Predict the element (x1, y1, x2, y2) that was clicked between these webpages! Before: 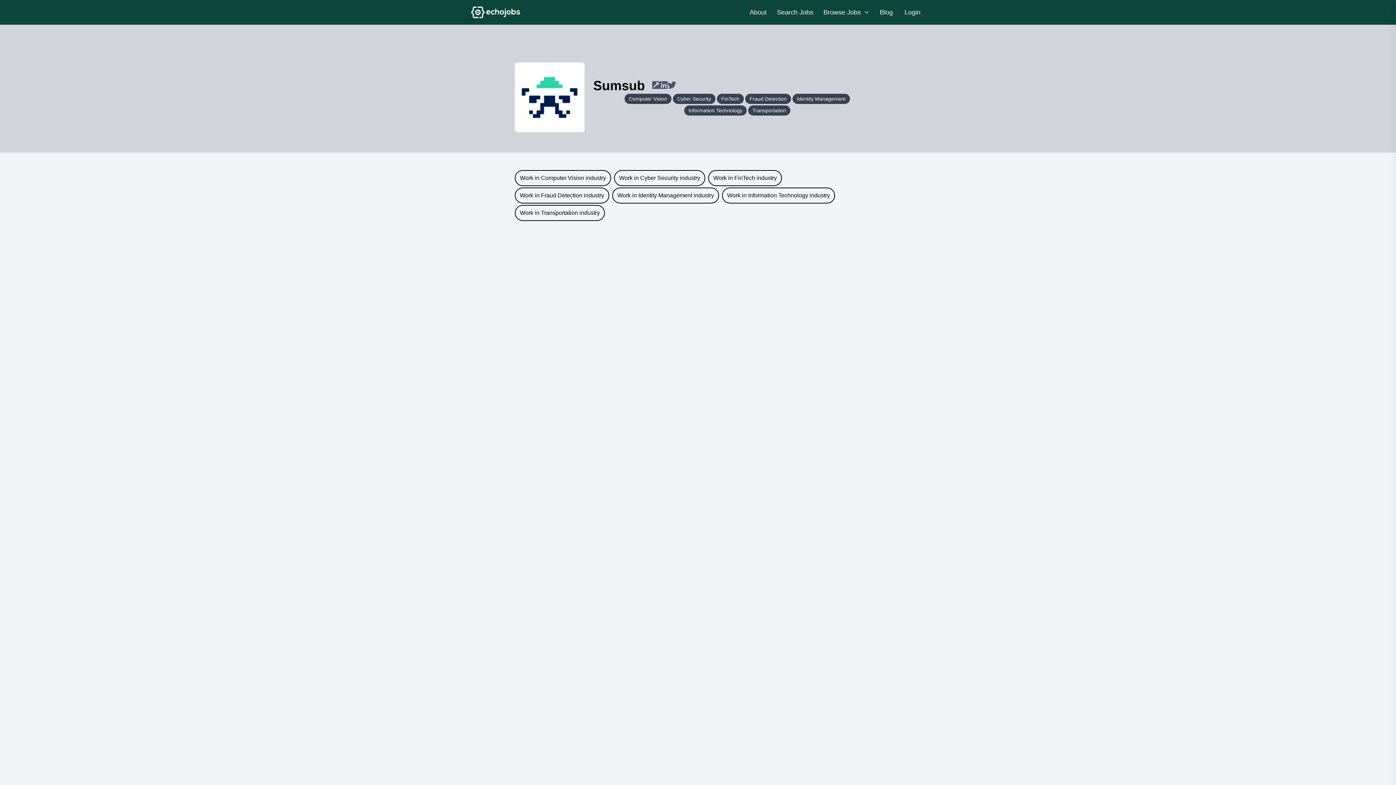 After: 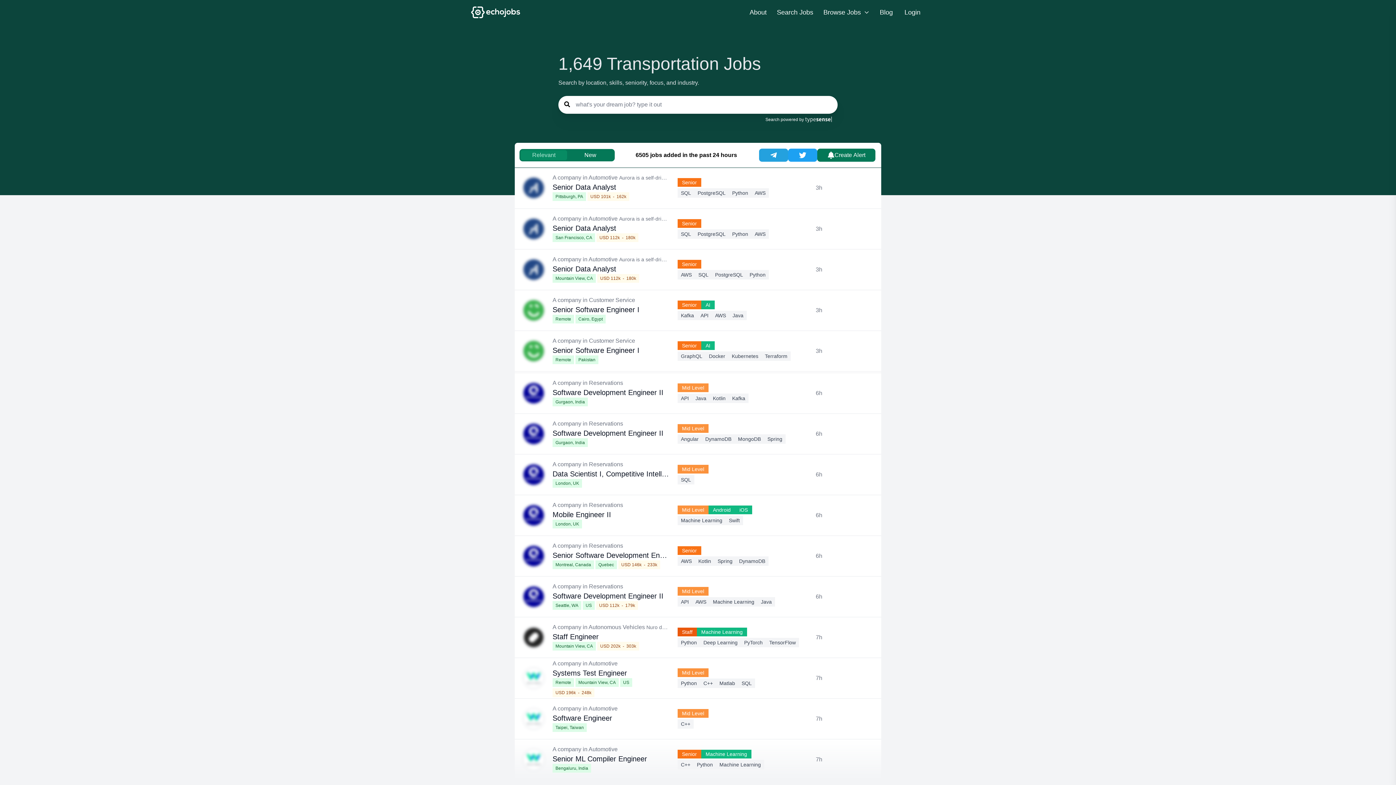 Action: bbox: (514, 205, 605, 221) label: Work in Transportation industry